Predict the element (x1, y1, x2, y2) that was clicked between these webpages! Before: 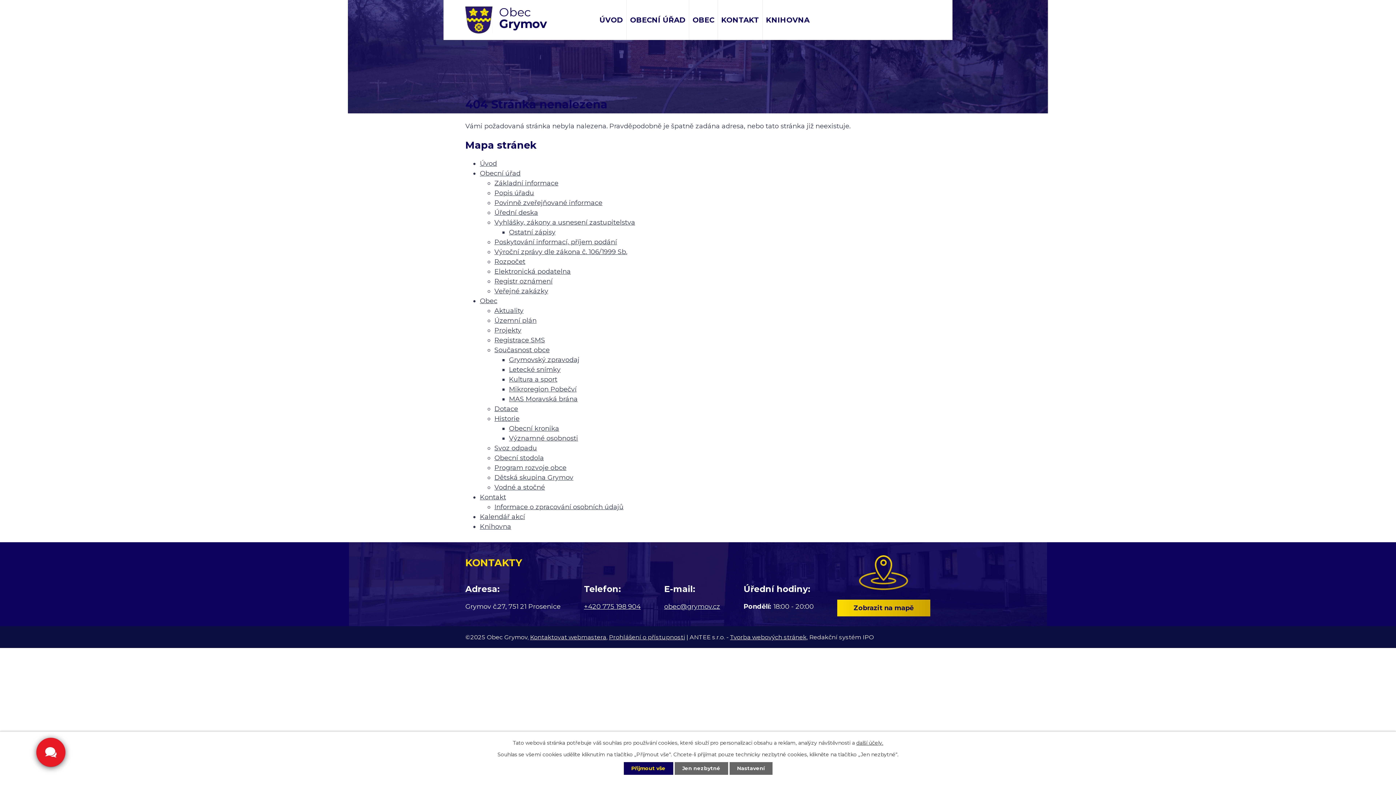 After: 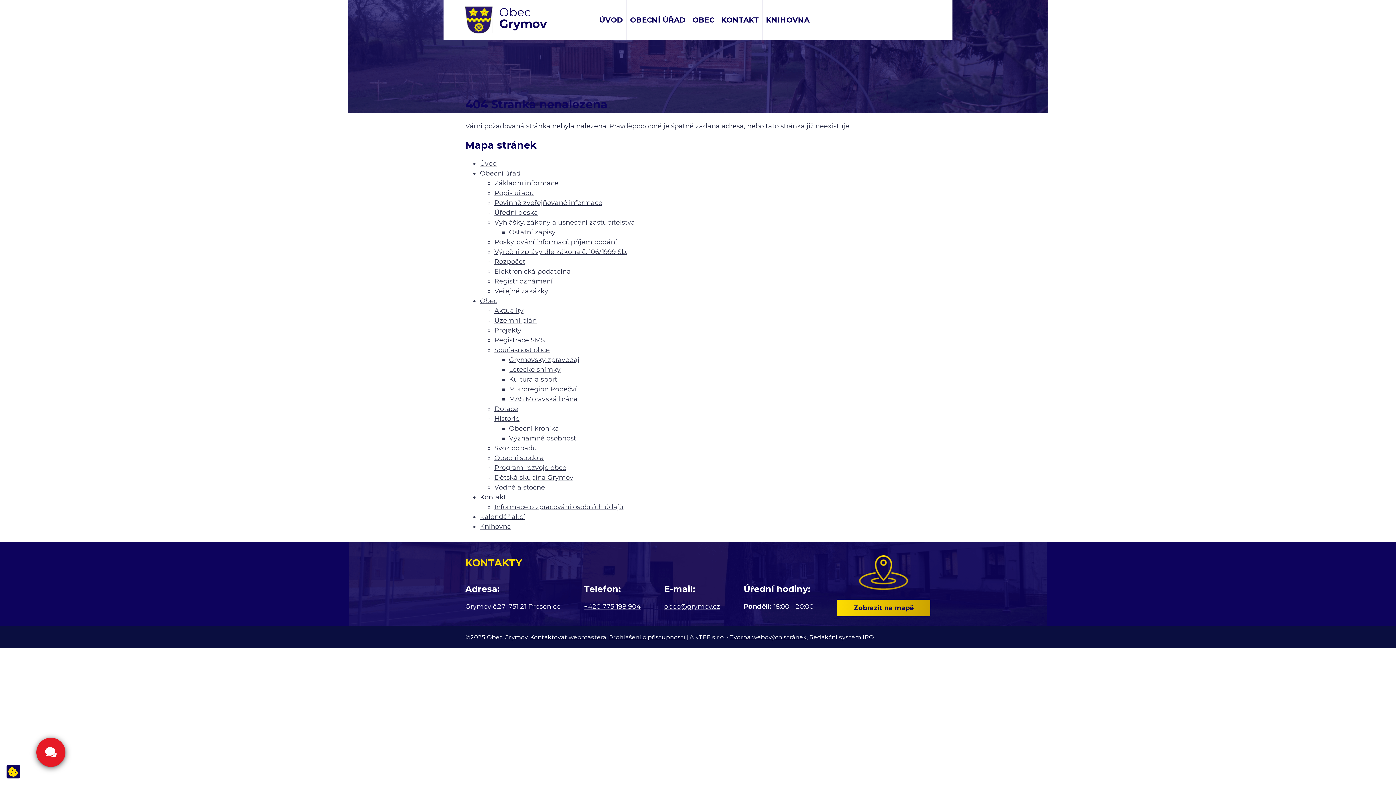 Action: label: Jen nezbytné bbox: (674, 762, 728, 775)